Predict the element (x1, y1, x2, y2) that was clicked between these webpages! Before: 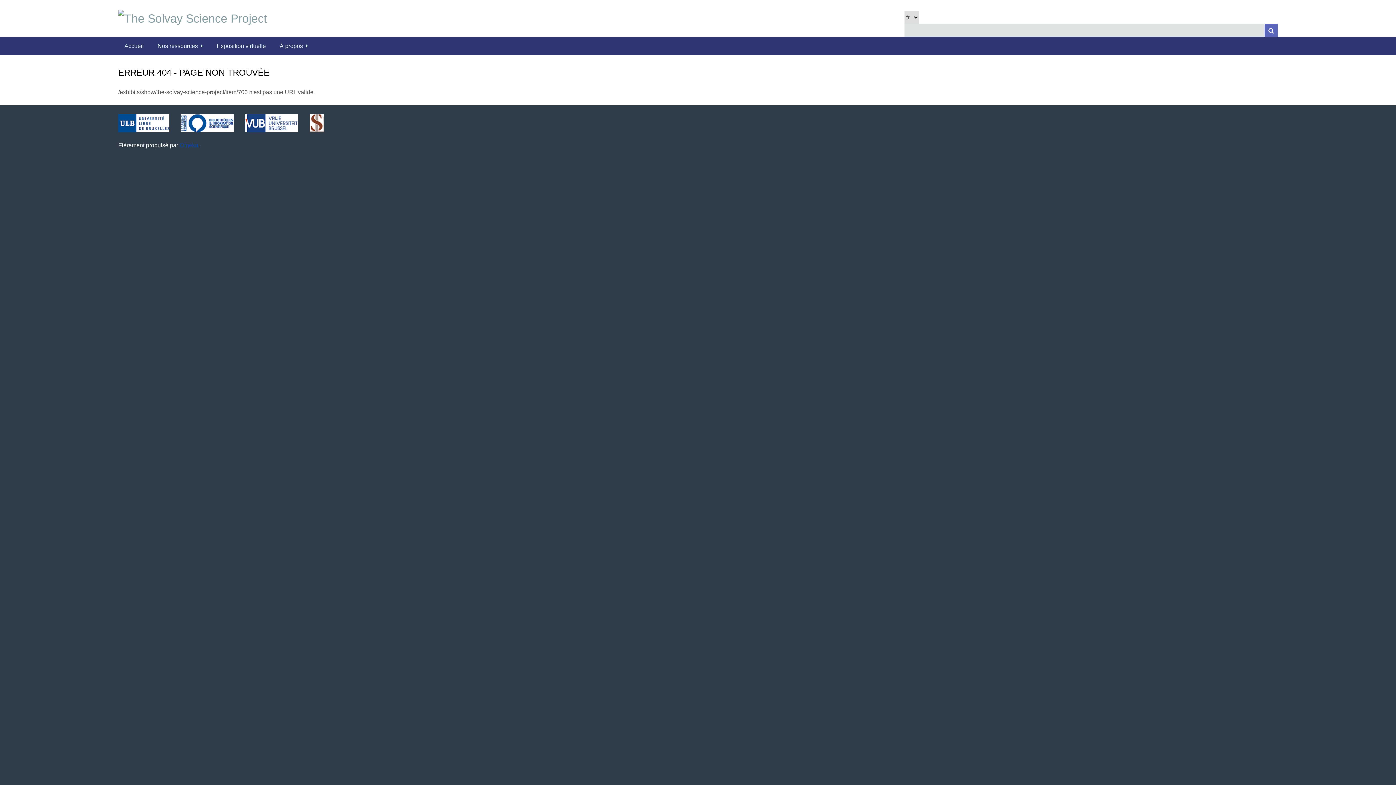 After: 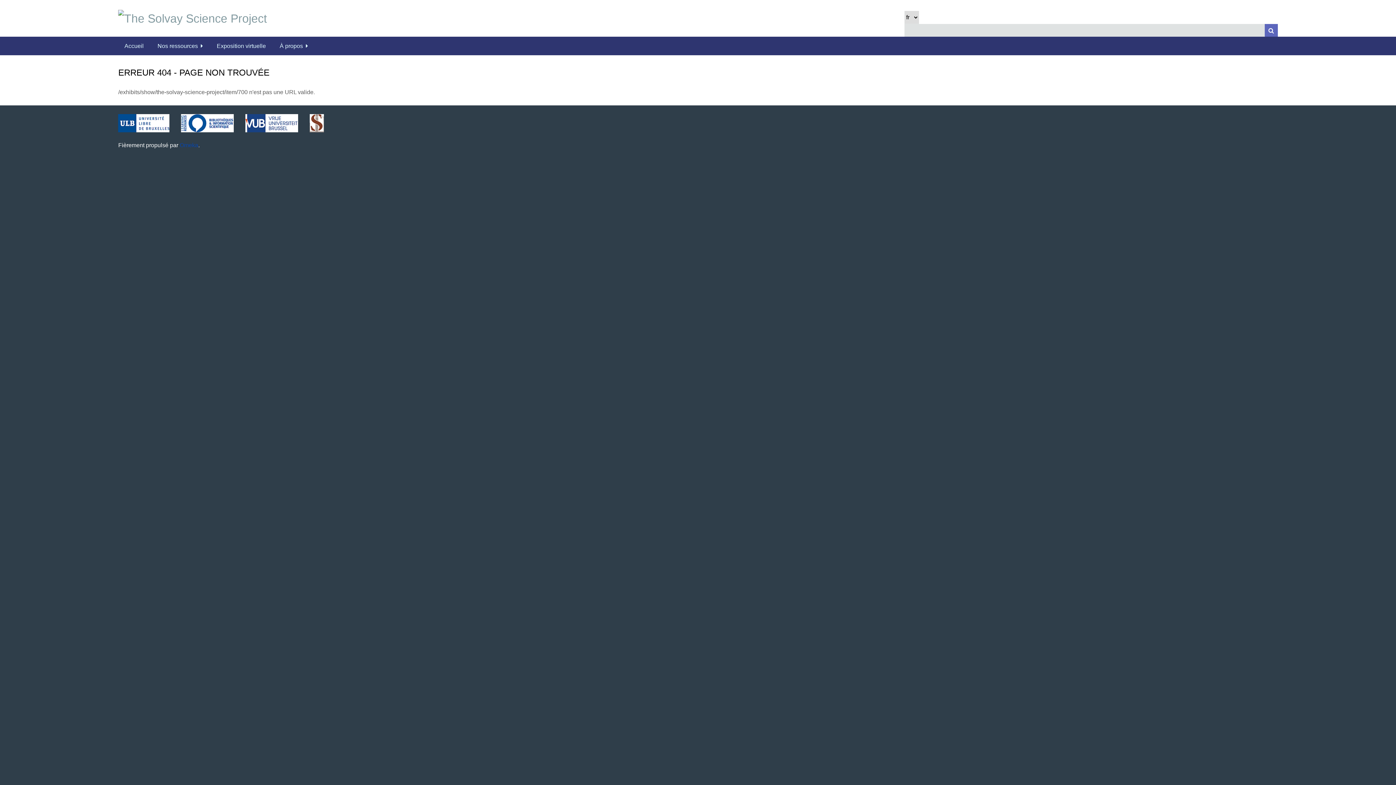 Action: bbox: (233, 119, 245, 125) label:         